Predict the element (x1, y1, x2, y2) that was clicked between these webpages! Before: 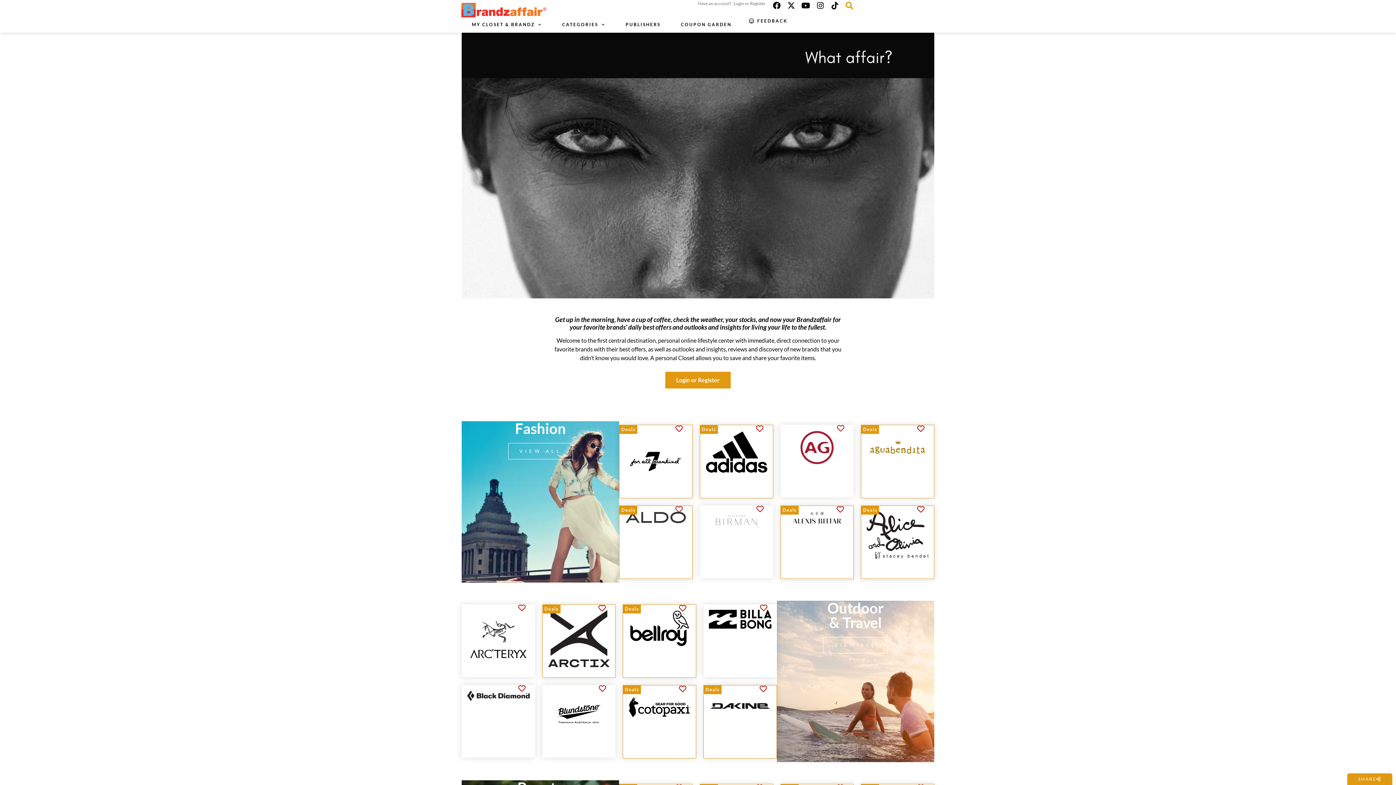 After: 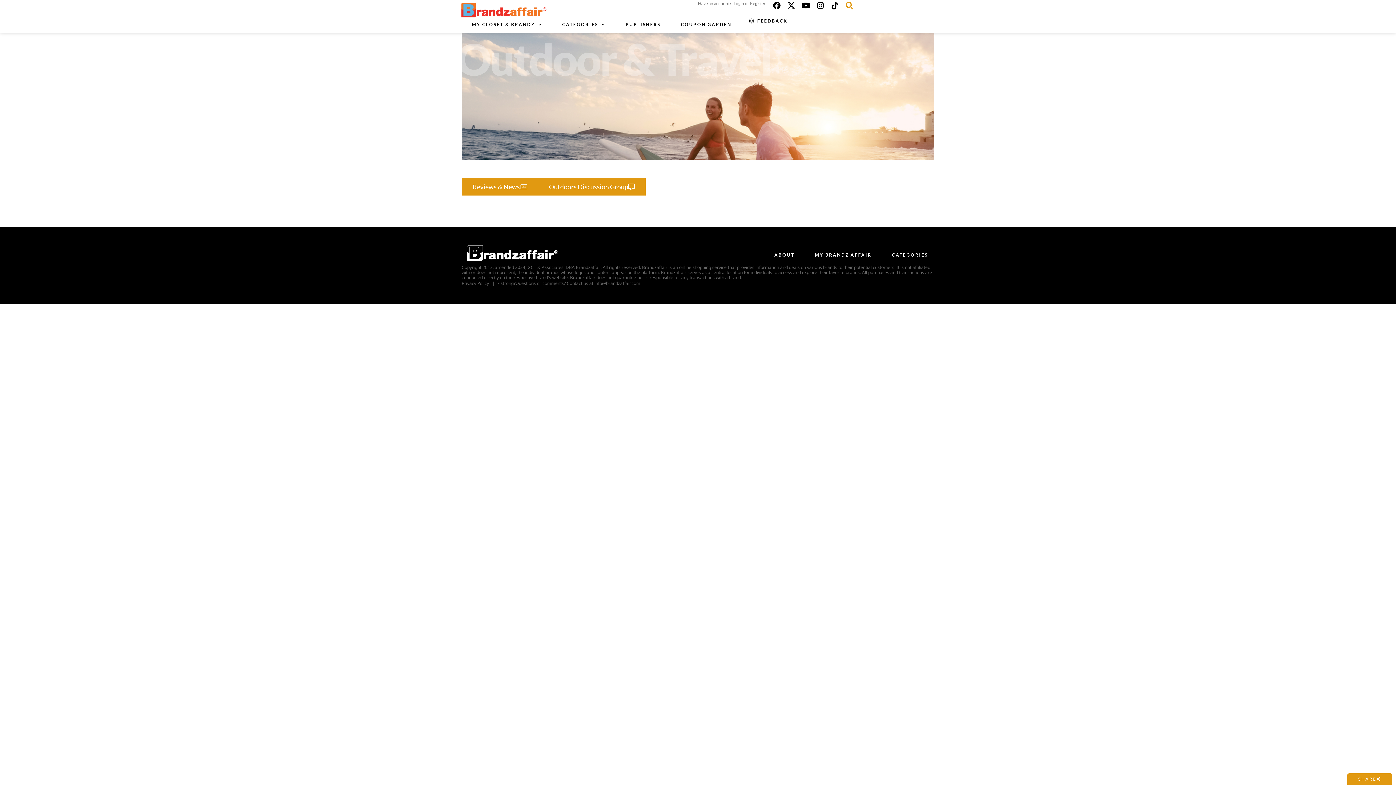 Action: label: VIEW ALL bbox: (823, 637, 888, 653)